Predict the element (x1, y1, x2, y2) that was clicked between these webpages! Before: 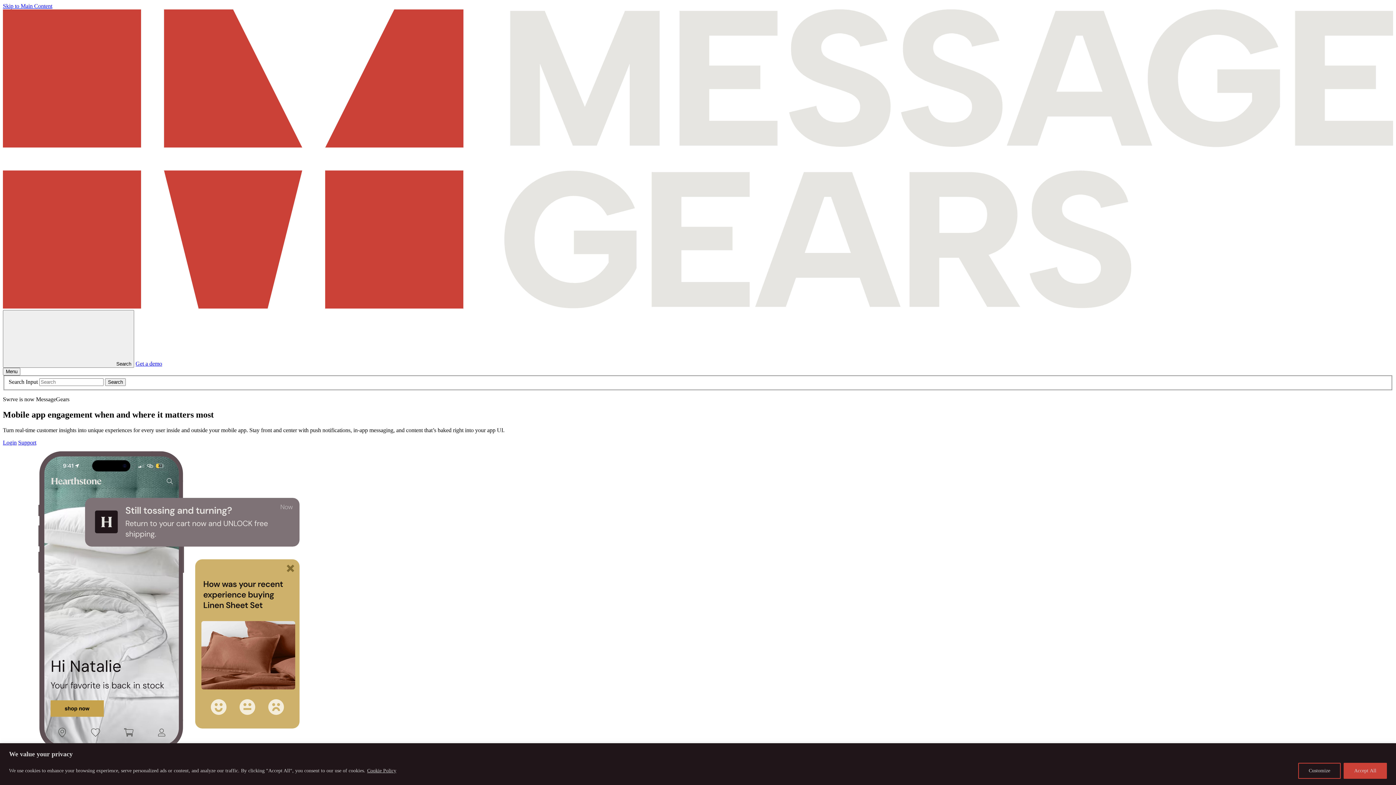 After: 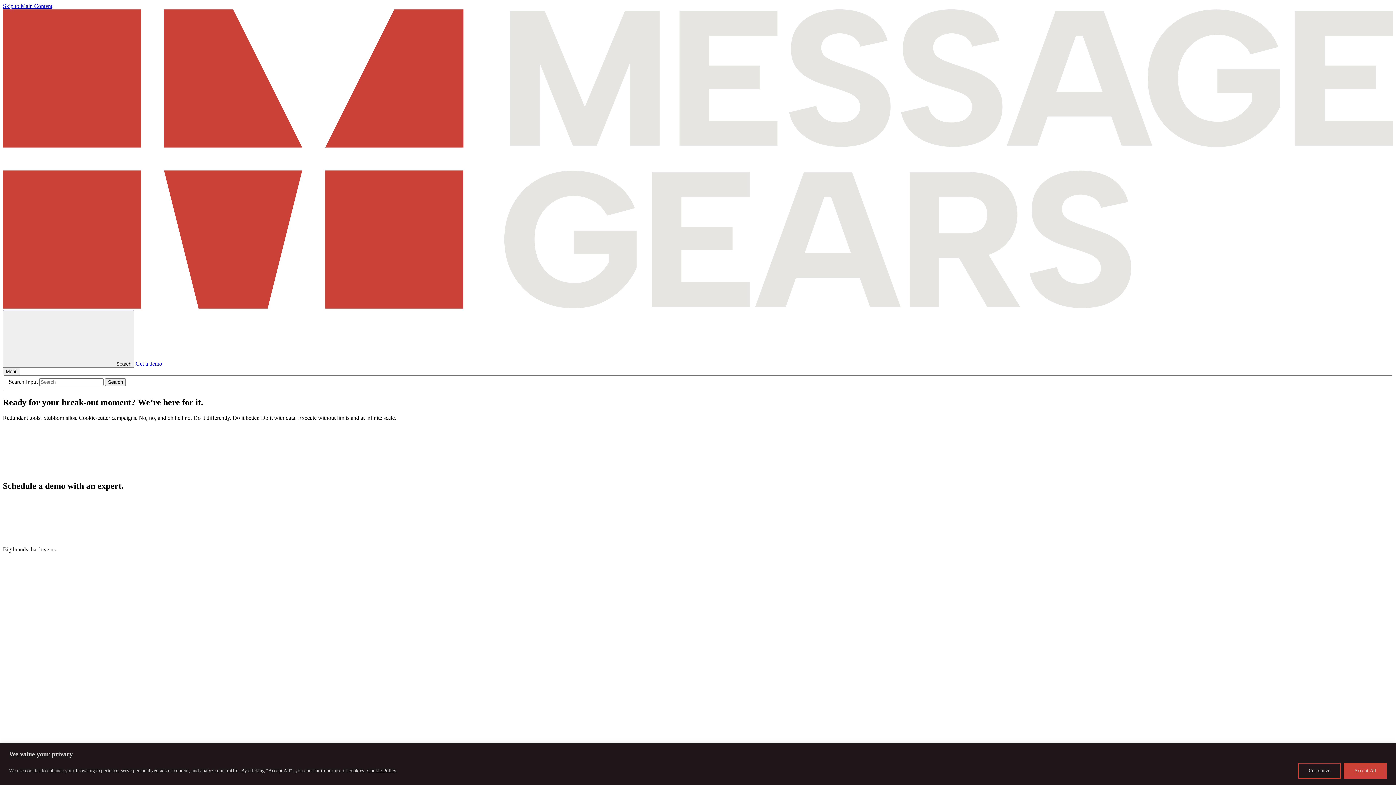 Action: label: Get a demo bbox: (135, 360, 162, 367)